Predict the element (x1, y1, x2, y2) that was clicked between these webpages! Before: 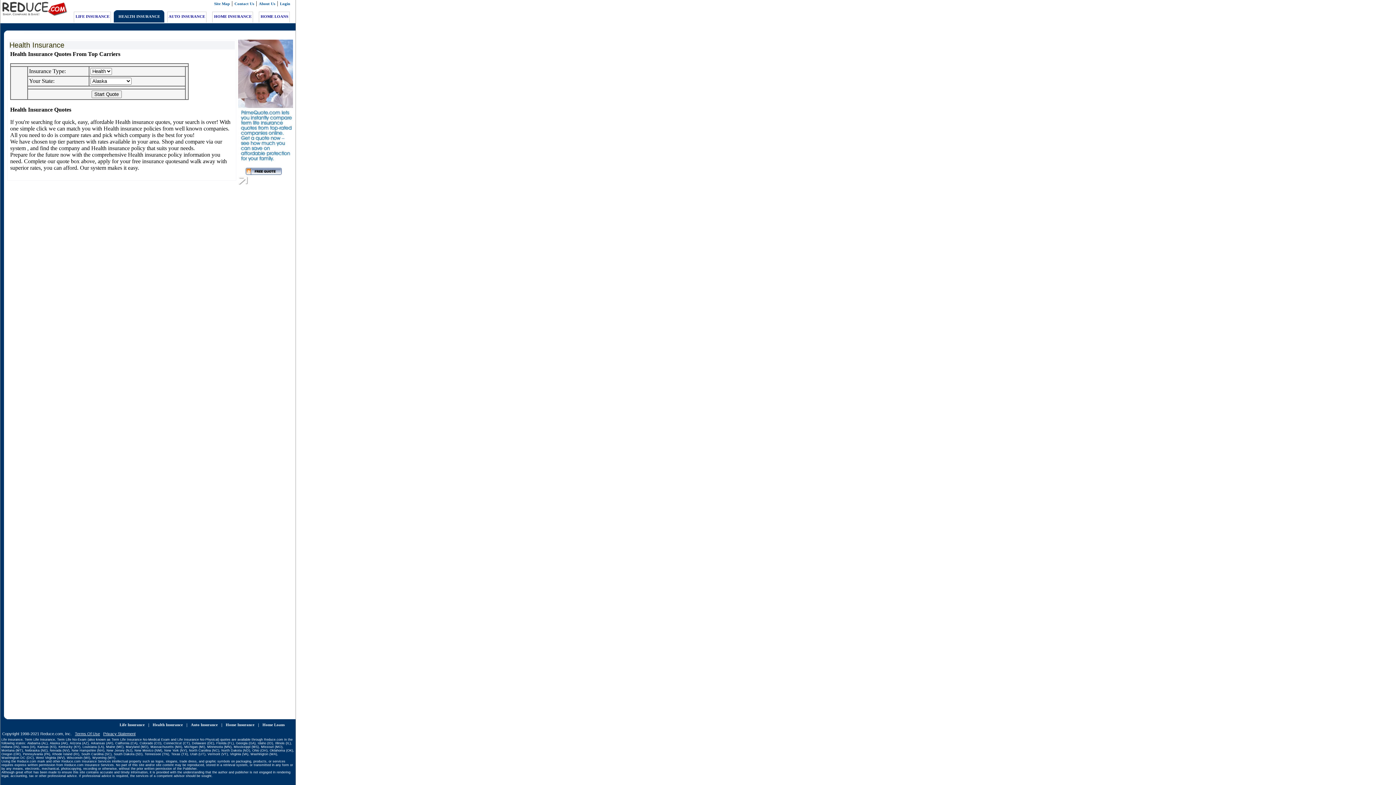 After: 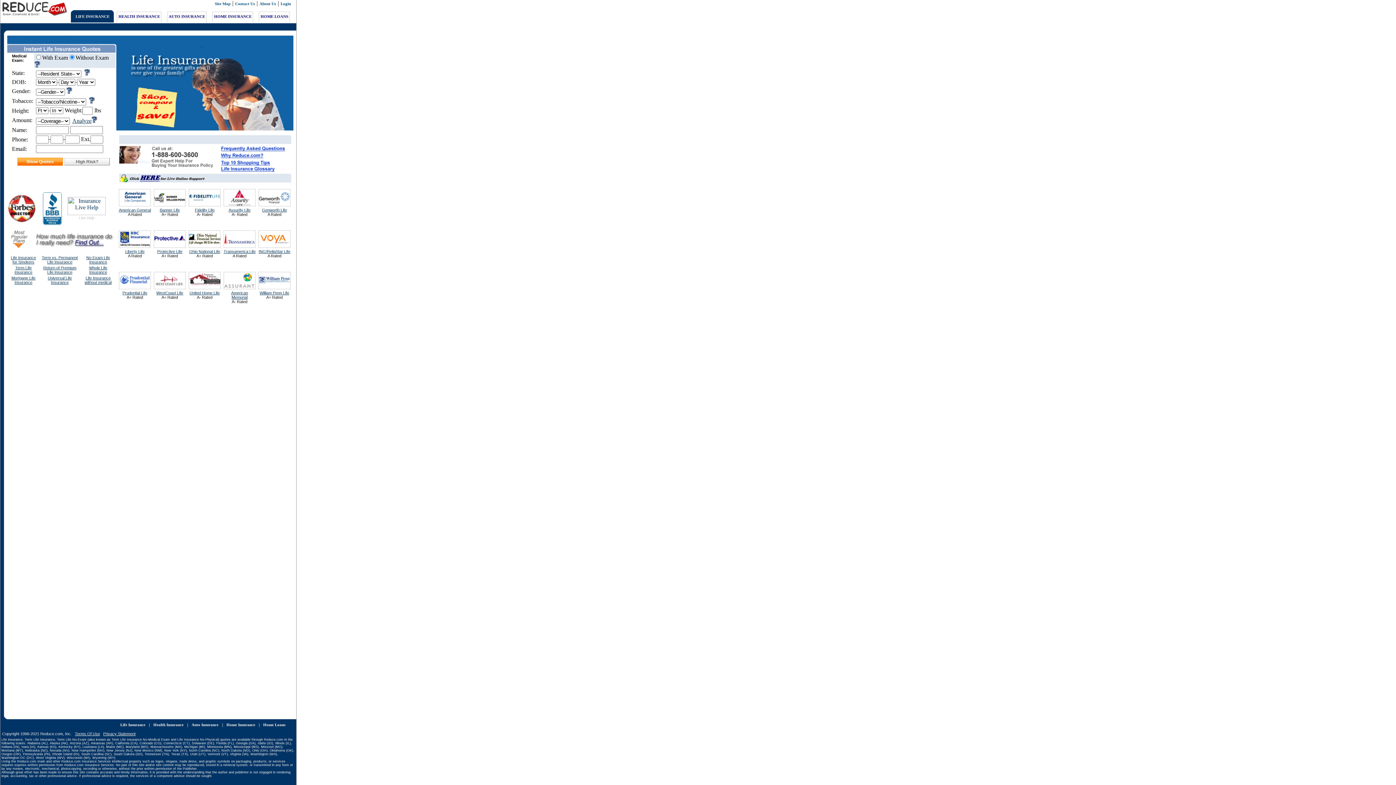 Action: bbox: (238, 180, 293, 186)